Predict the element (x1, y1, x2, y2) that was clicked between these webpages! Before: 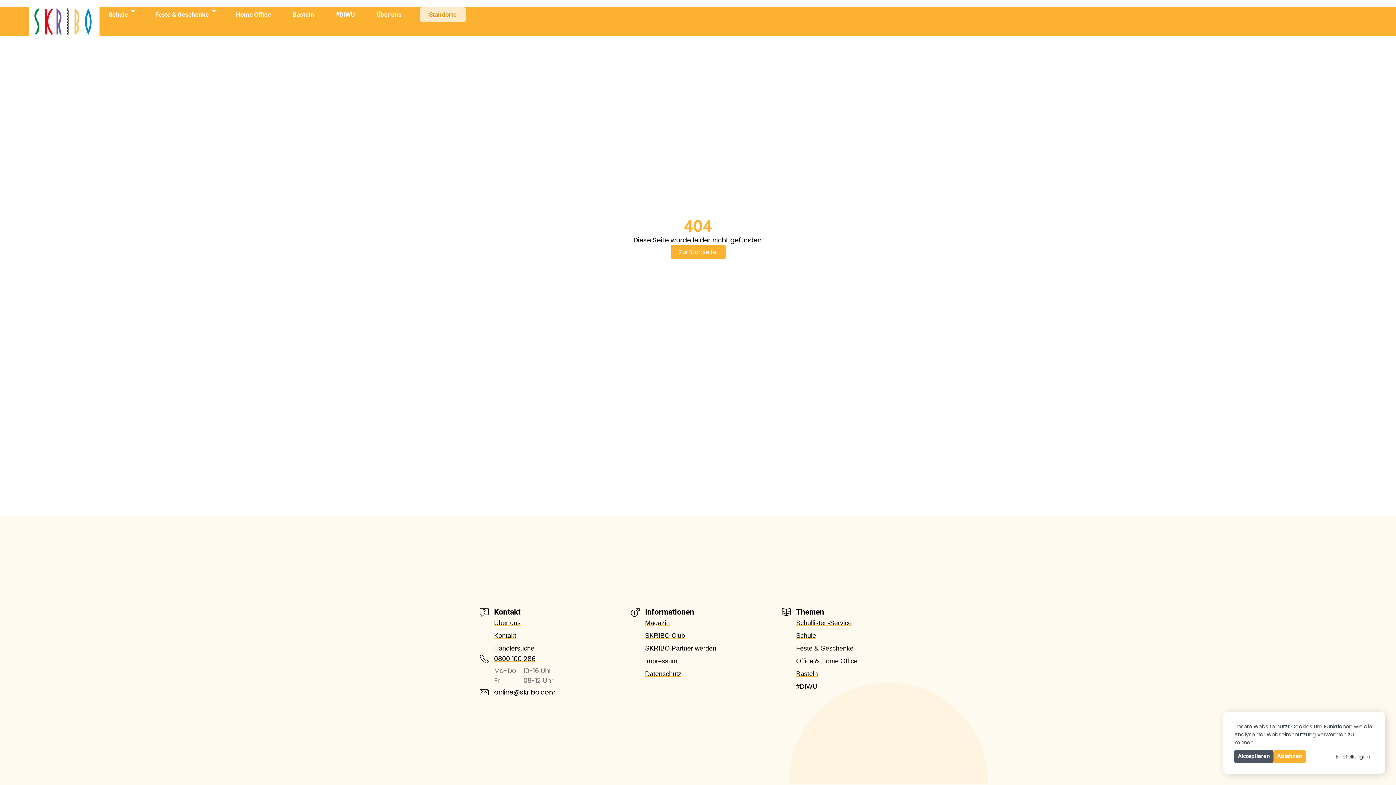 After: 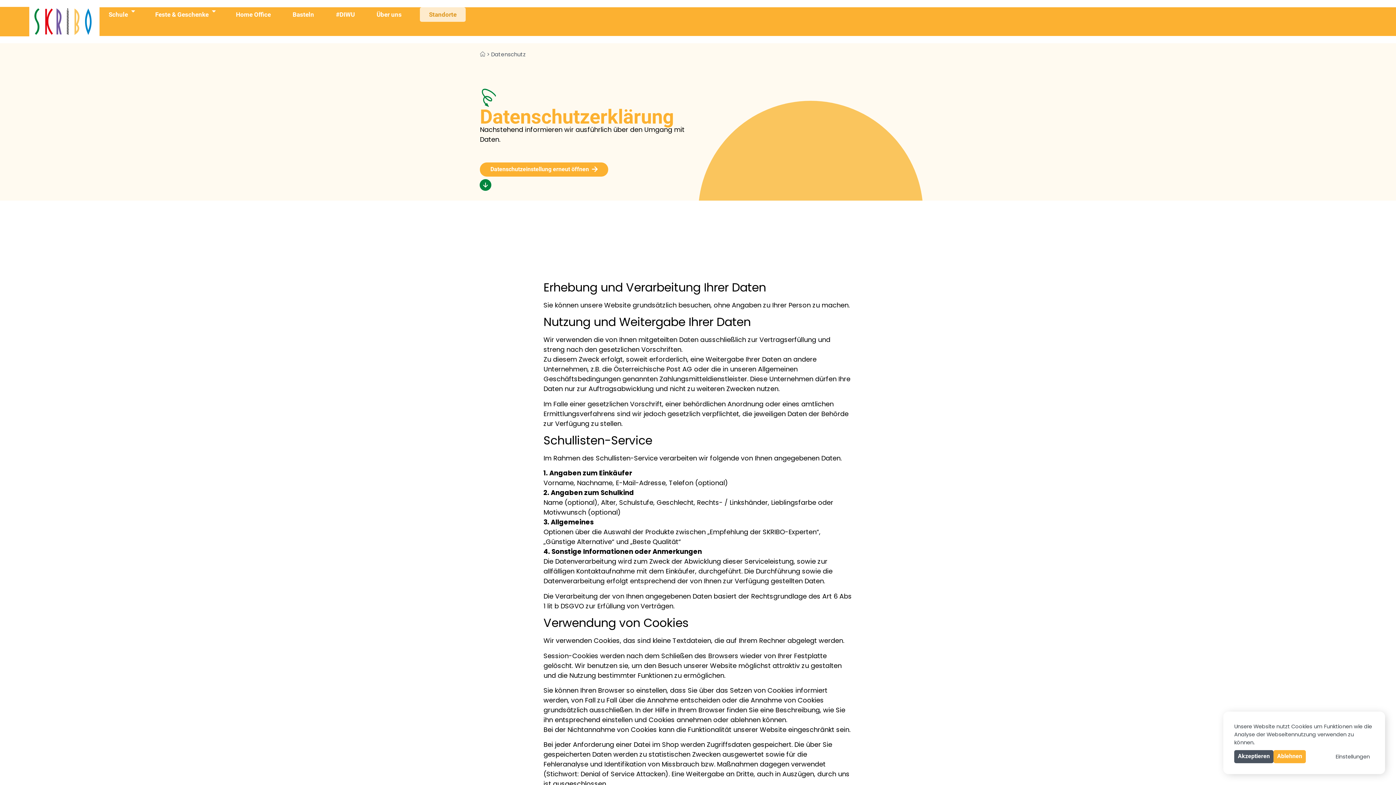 Action: label: Datenschutz bbox: (645, 670, 765, 677)